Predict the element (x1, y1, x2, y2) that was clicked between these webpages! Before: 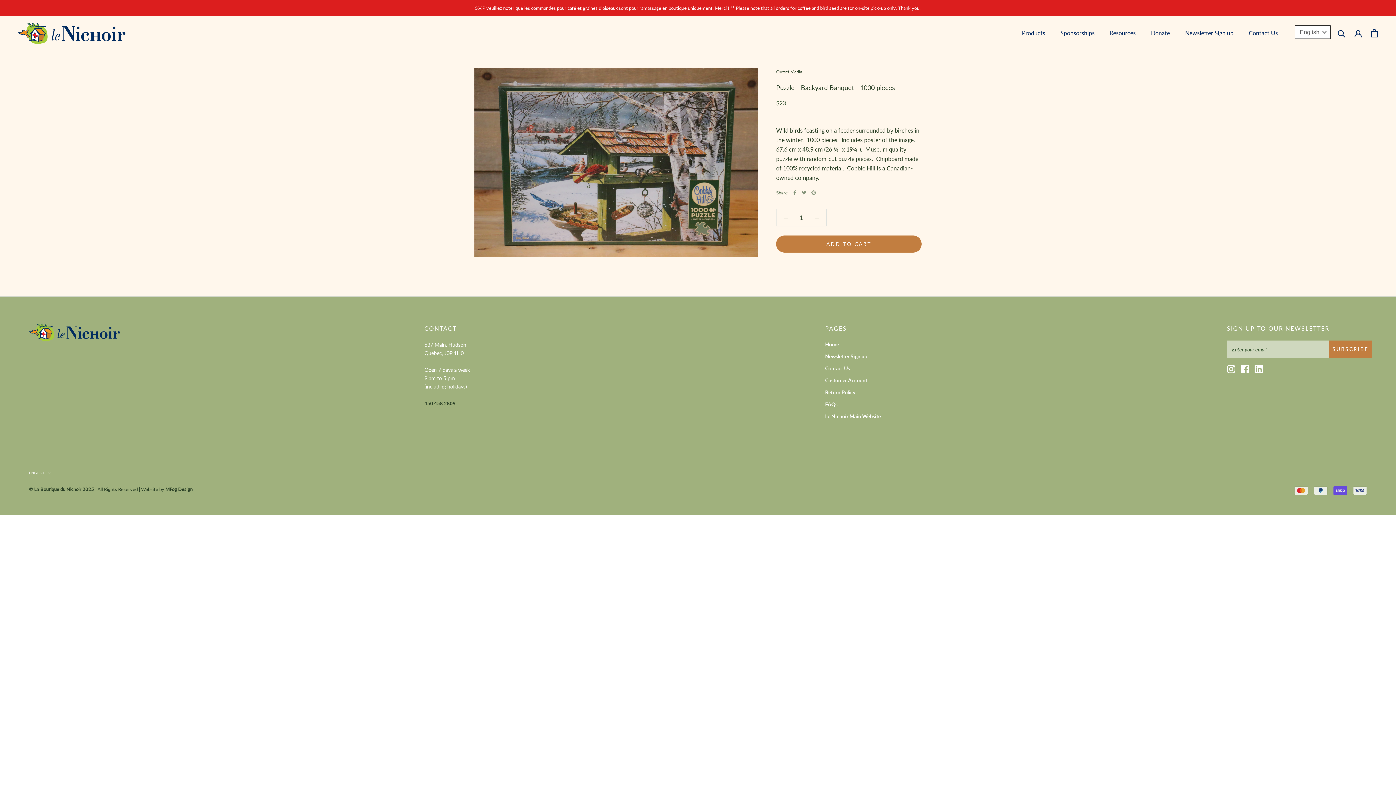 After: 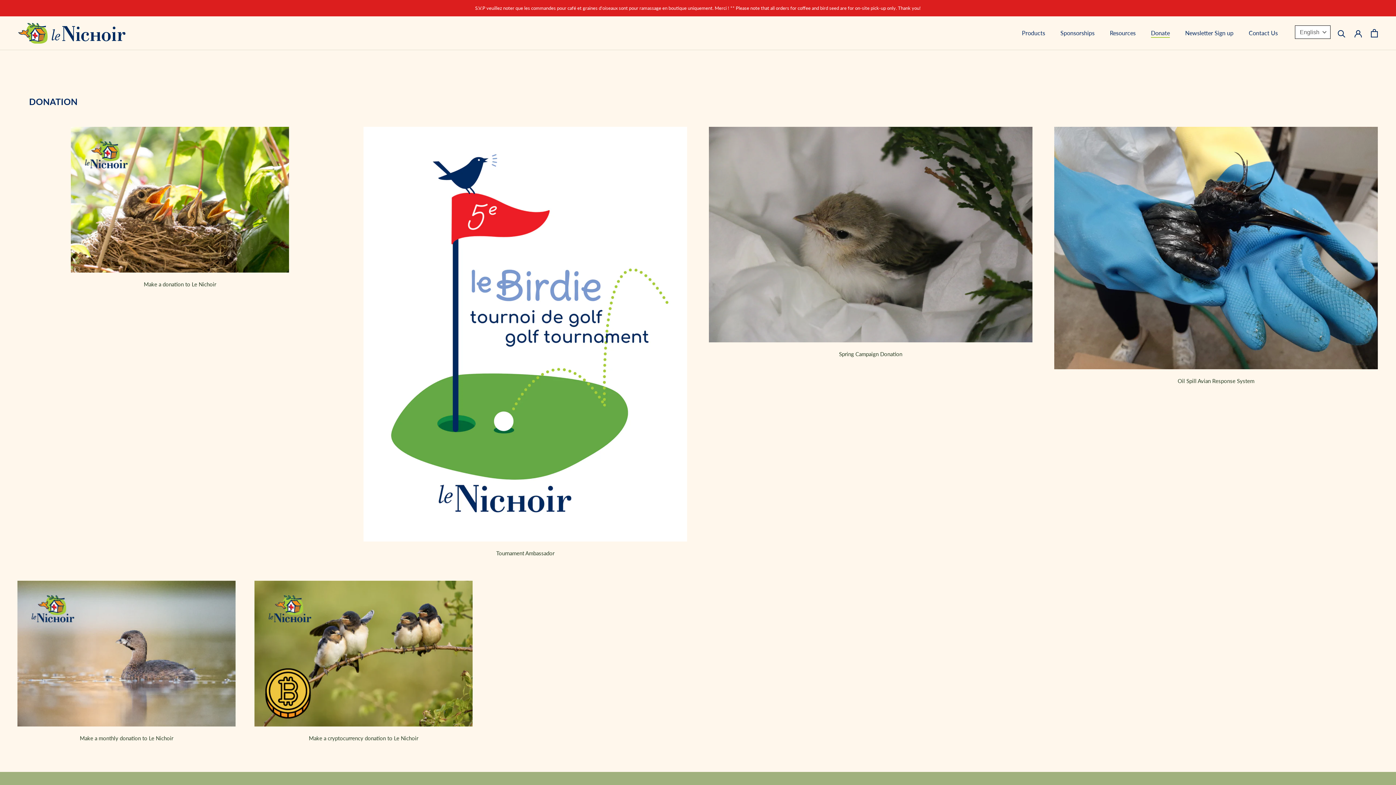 Action: label: Donate
Donate bbox: (1151, 29, 1170, 36)